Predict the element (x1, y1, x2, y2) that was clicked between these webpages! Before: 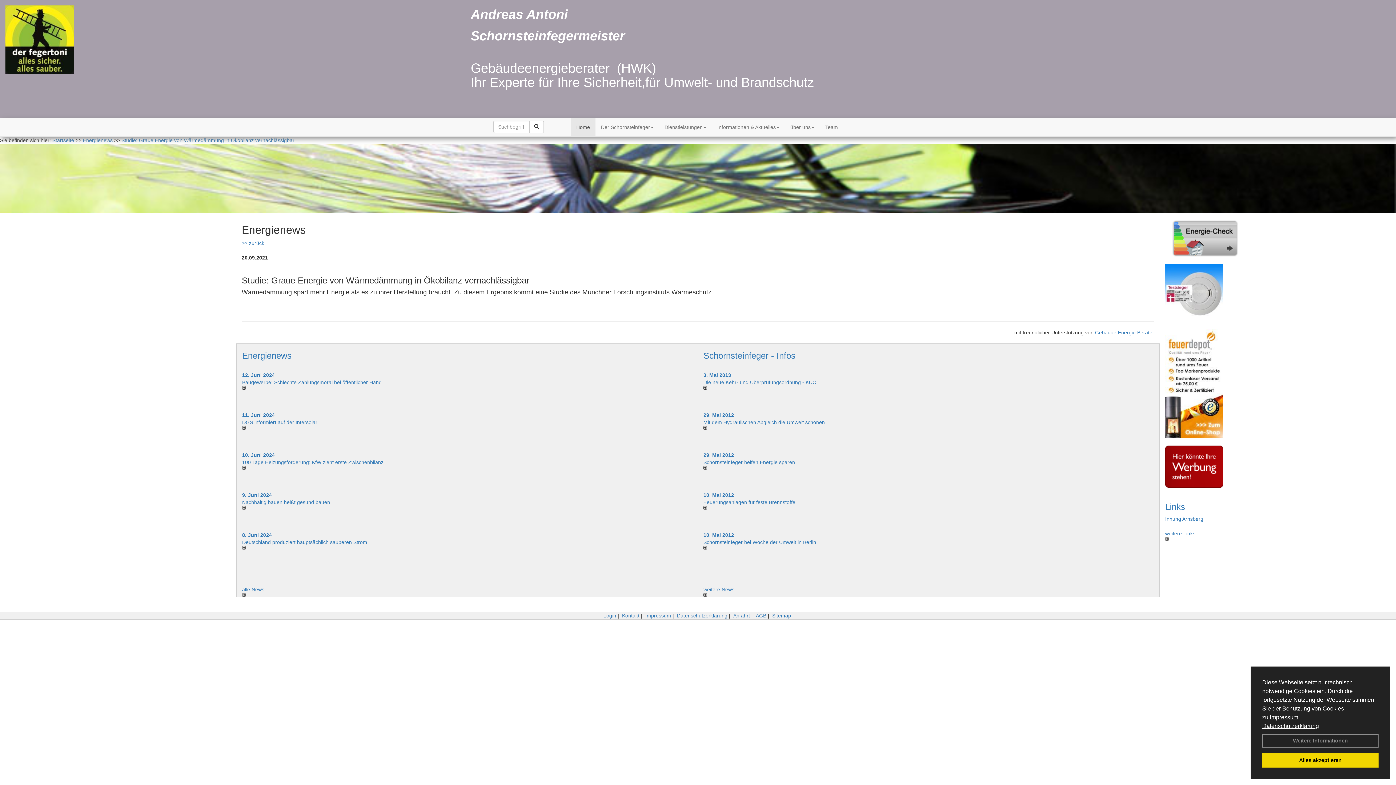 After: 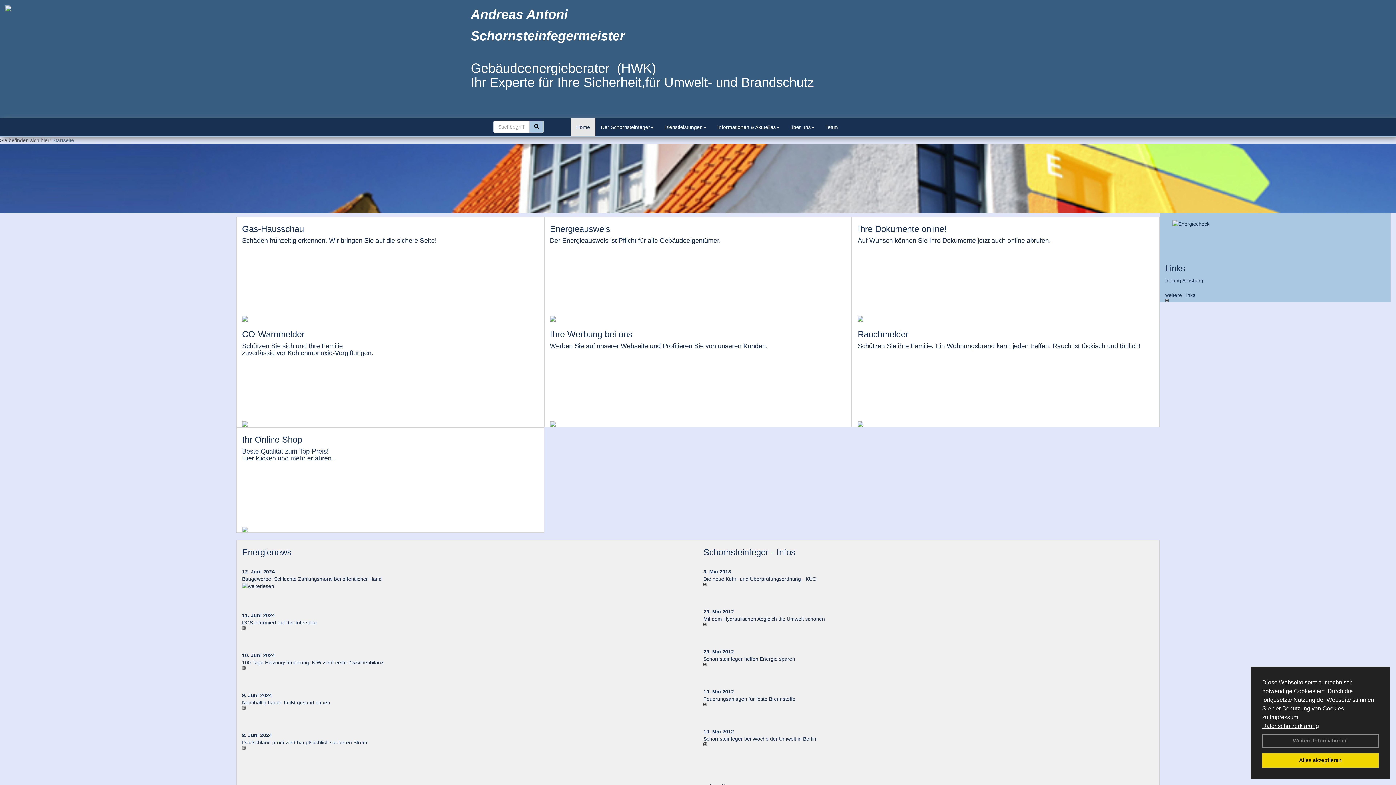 Action: bbox: (5, 5, 459, 73)